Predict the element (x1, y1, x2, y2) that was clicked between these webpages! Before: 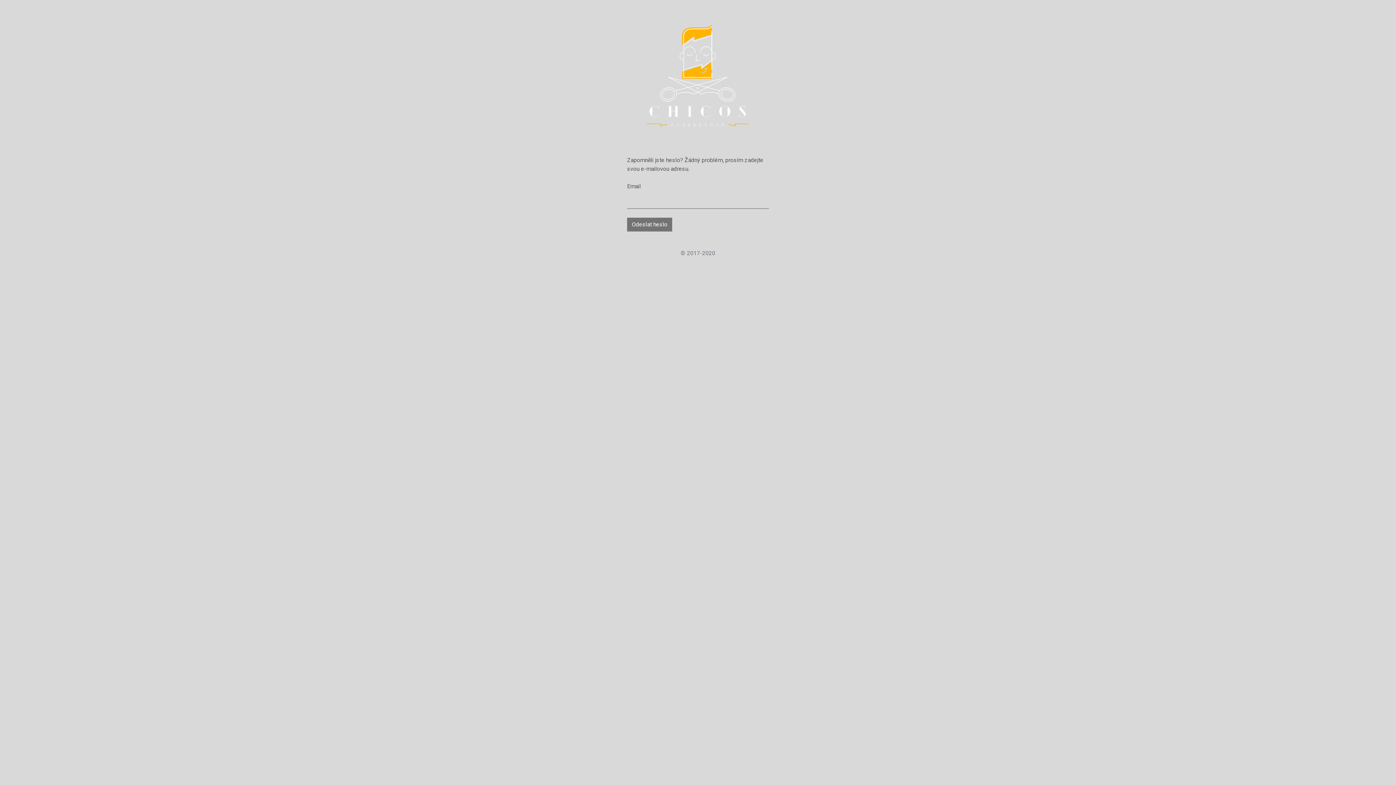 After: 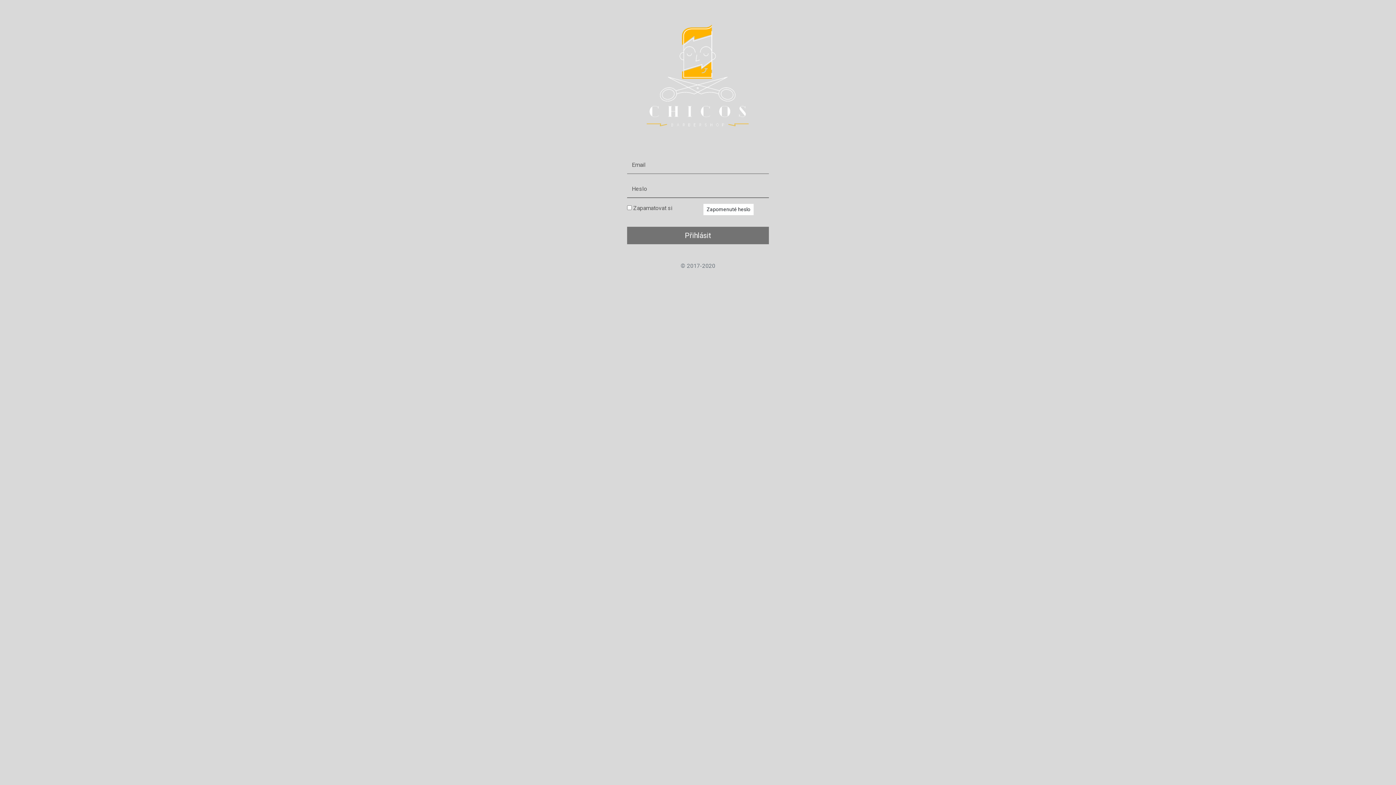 Action: bbox: (627, 72, 769, 79)